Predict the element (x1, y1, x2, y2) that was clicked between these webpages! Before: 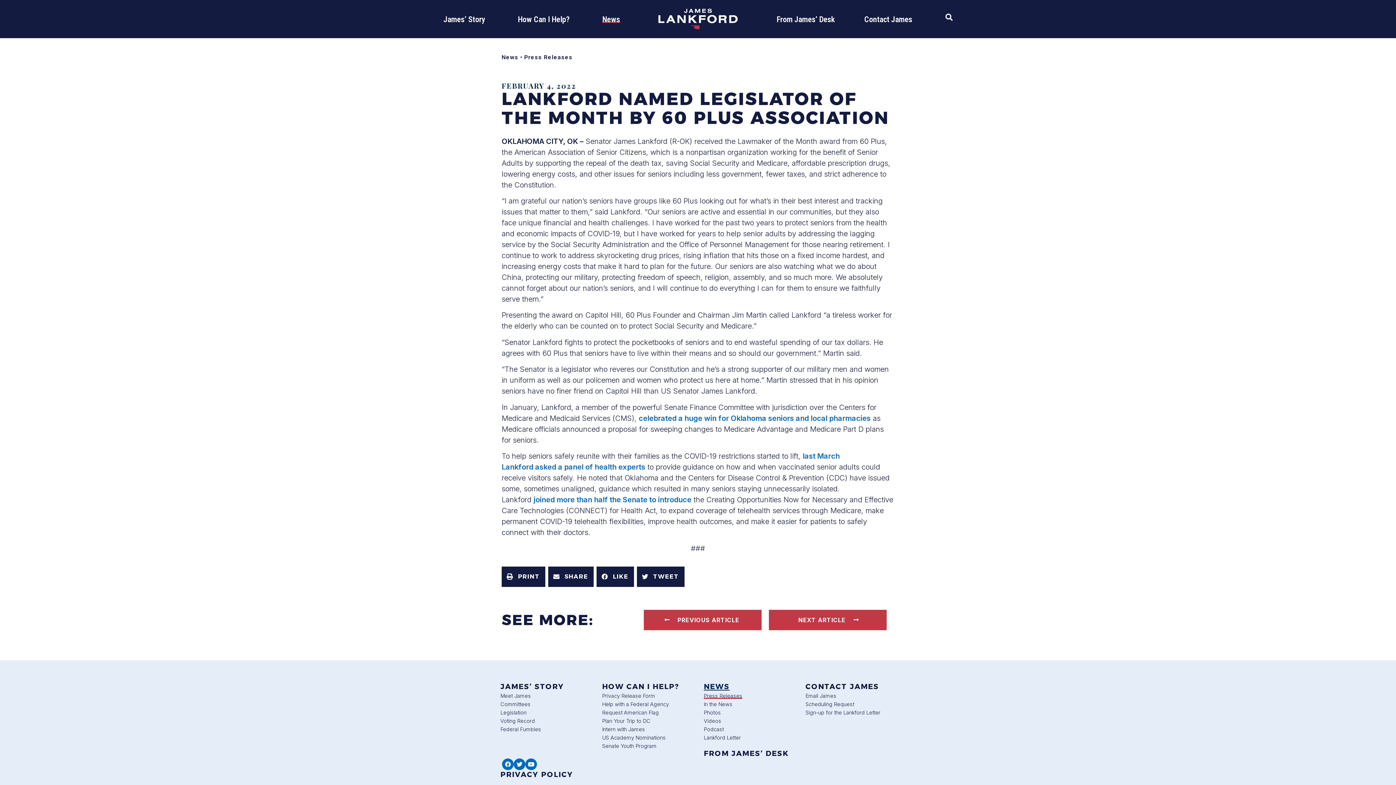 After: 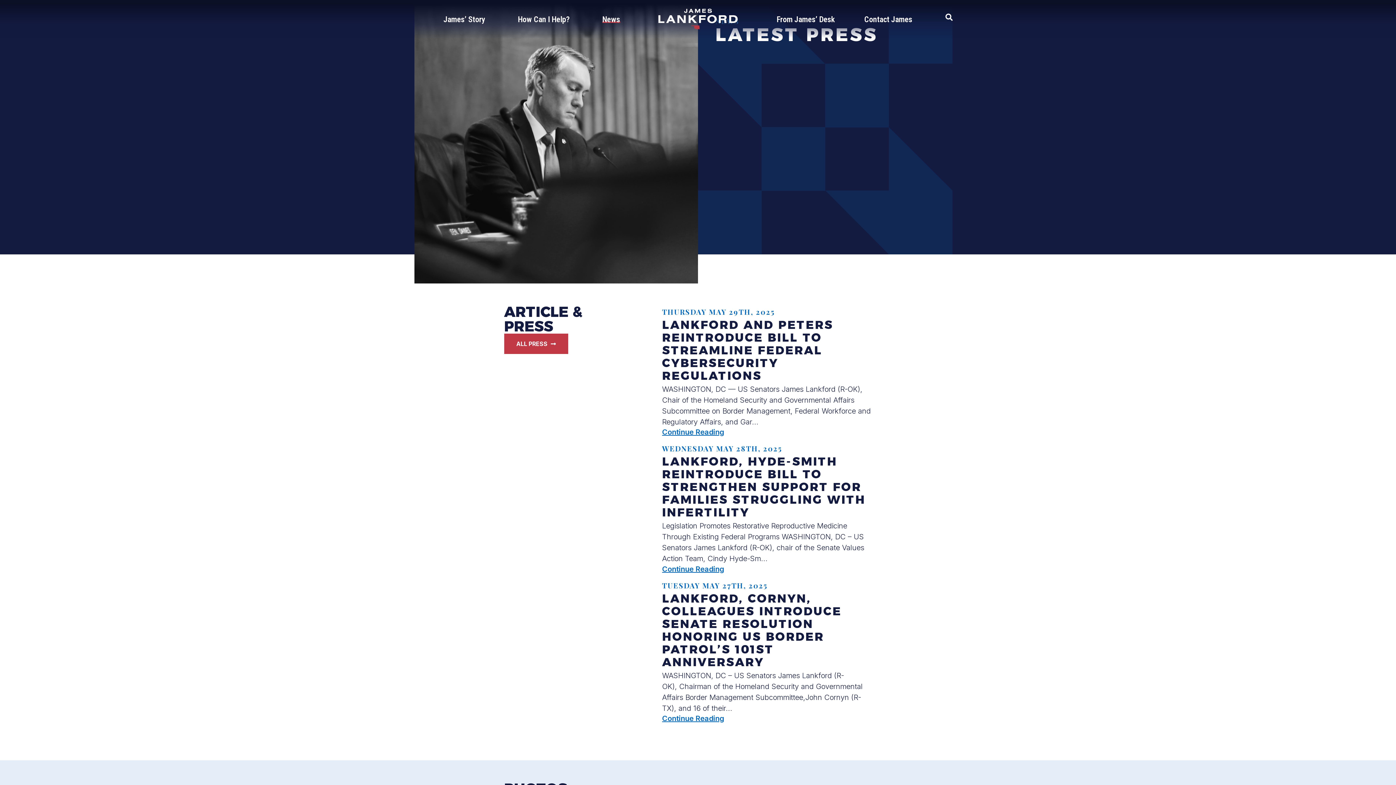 Action: label: News bbox: (602, 15, 620, 22)